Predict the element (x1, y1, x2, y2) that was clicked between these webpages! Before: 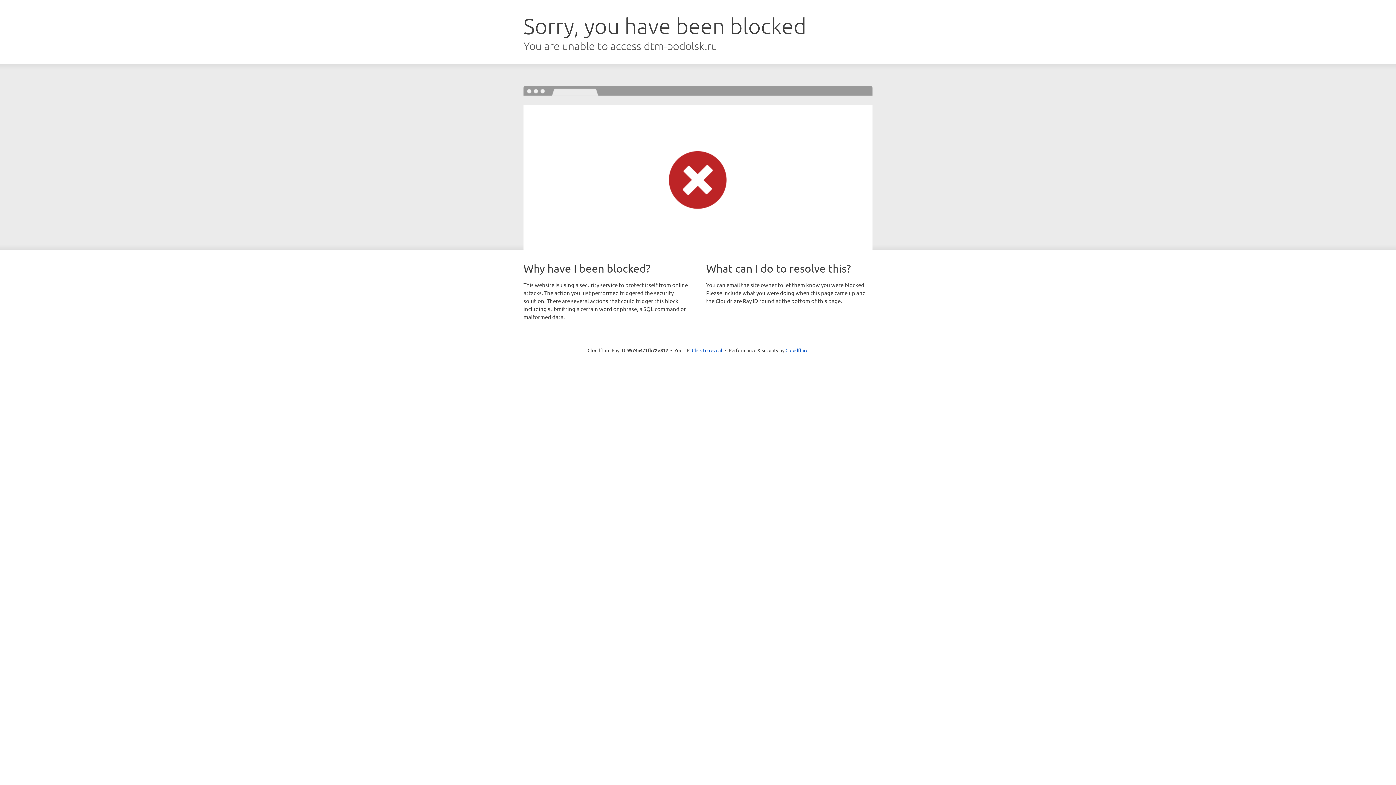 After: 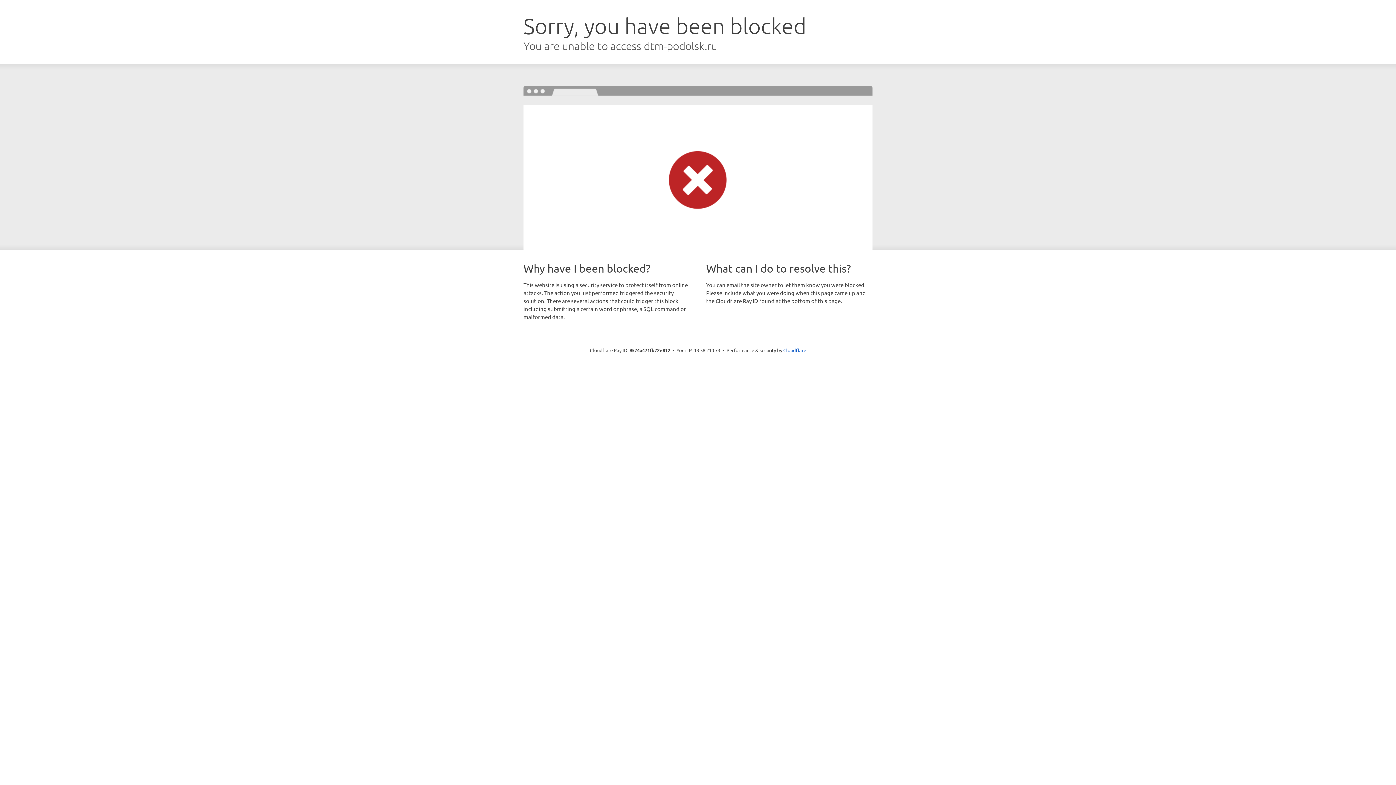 Action: label: Click to reveal bbox: (692, 346, 722, 353)